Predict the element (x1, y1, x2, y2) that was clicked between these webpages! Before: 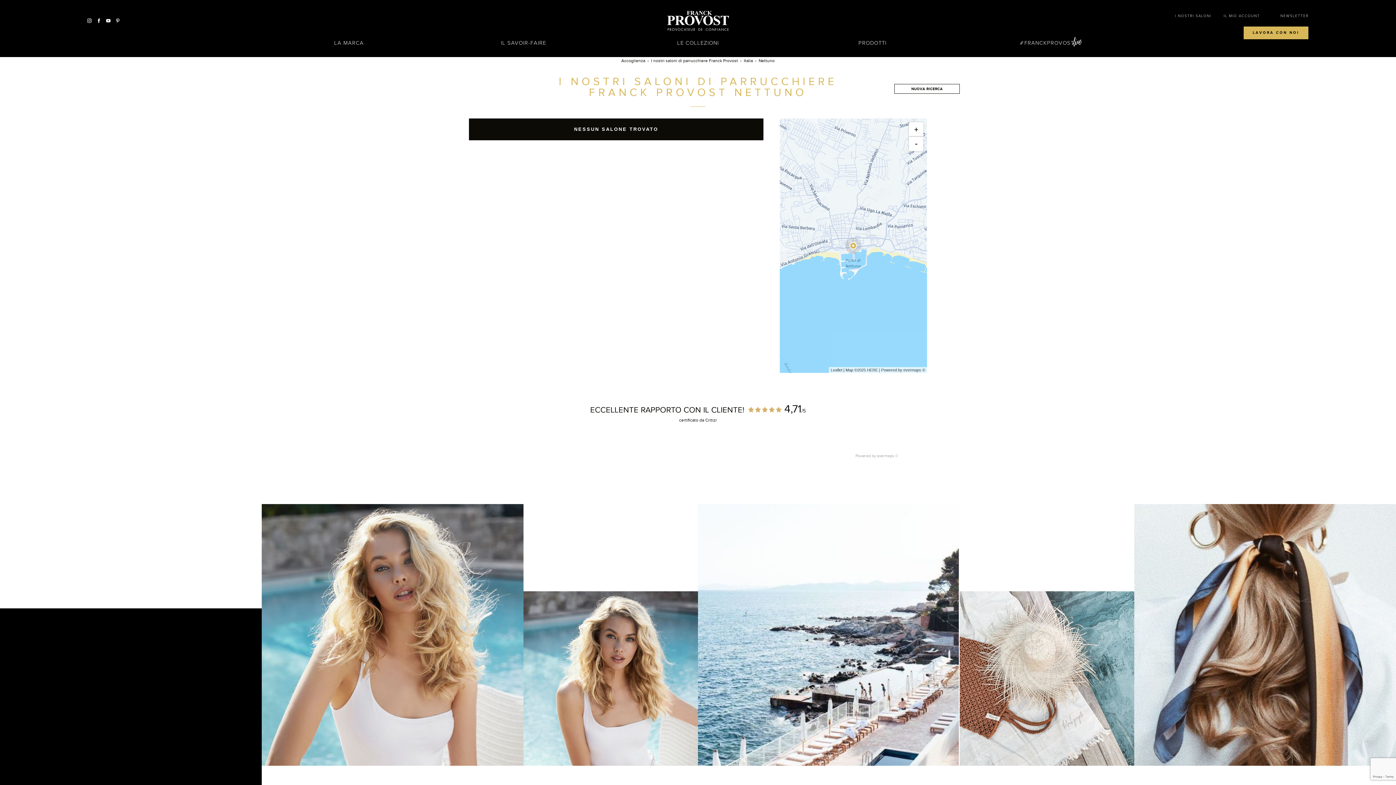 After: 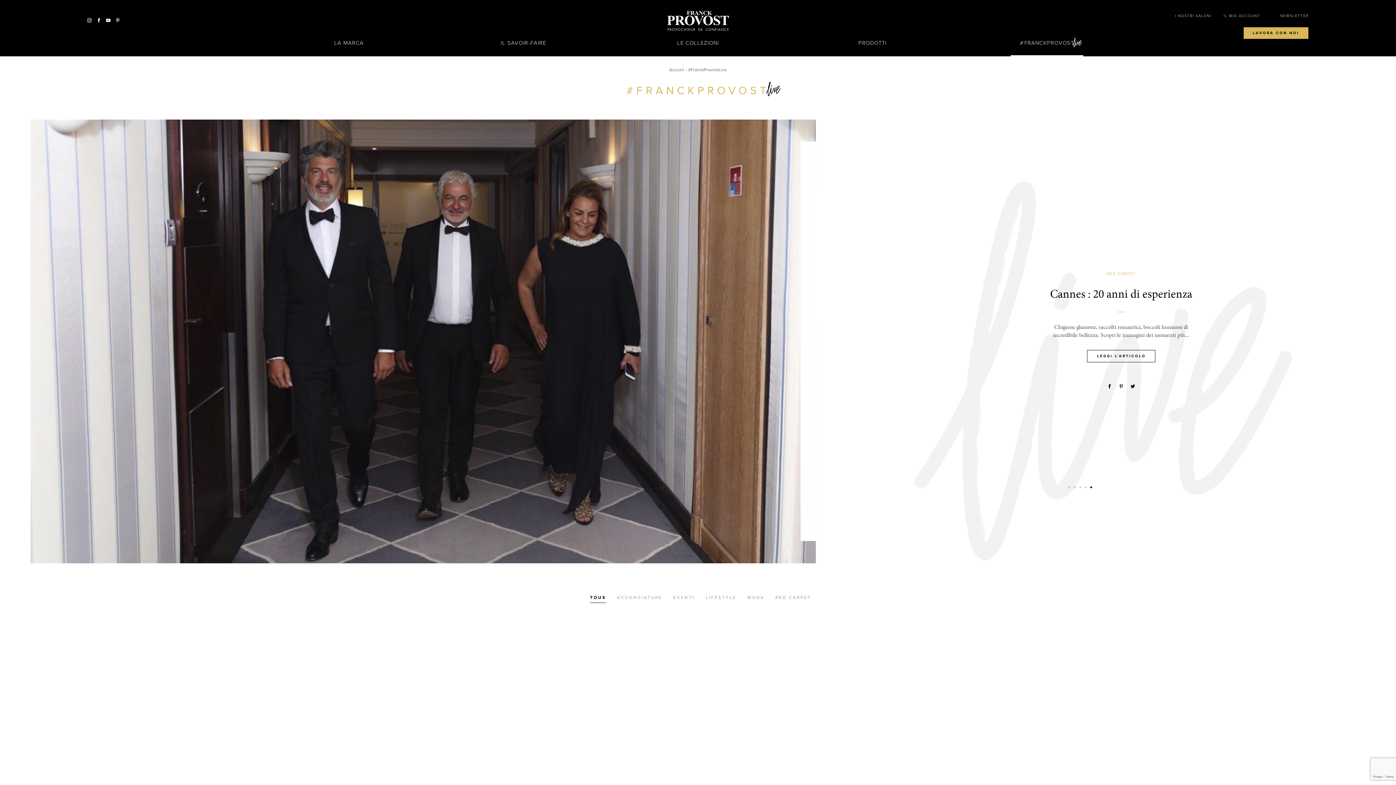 Action: bbox: (1020, 38, 1074, 57) label: FRANCKPROVOST